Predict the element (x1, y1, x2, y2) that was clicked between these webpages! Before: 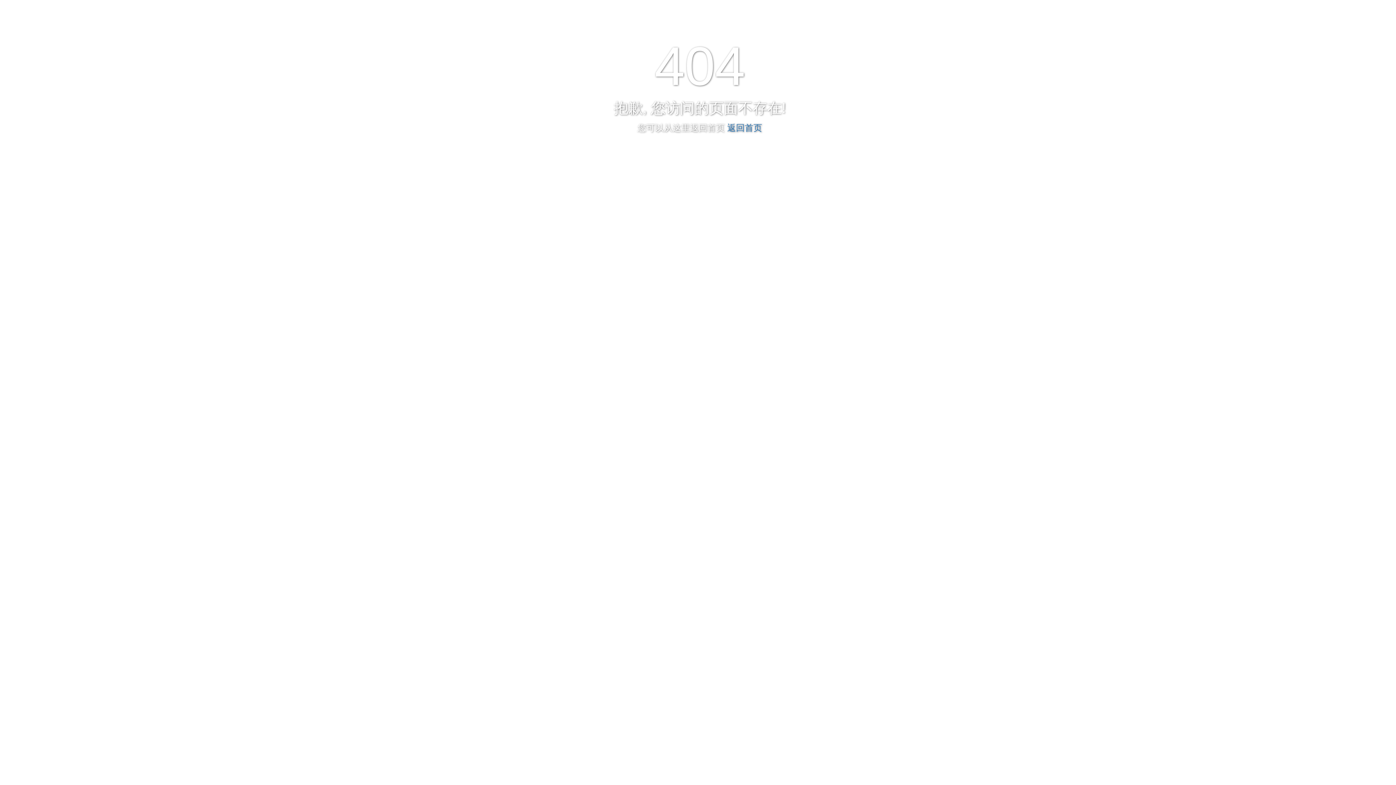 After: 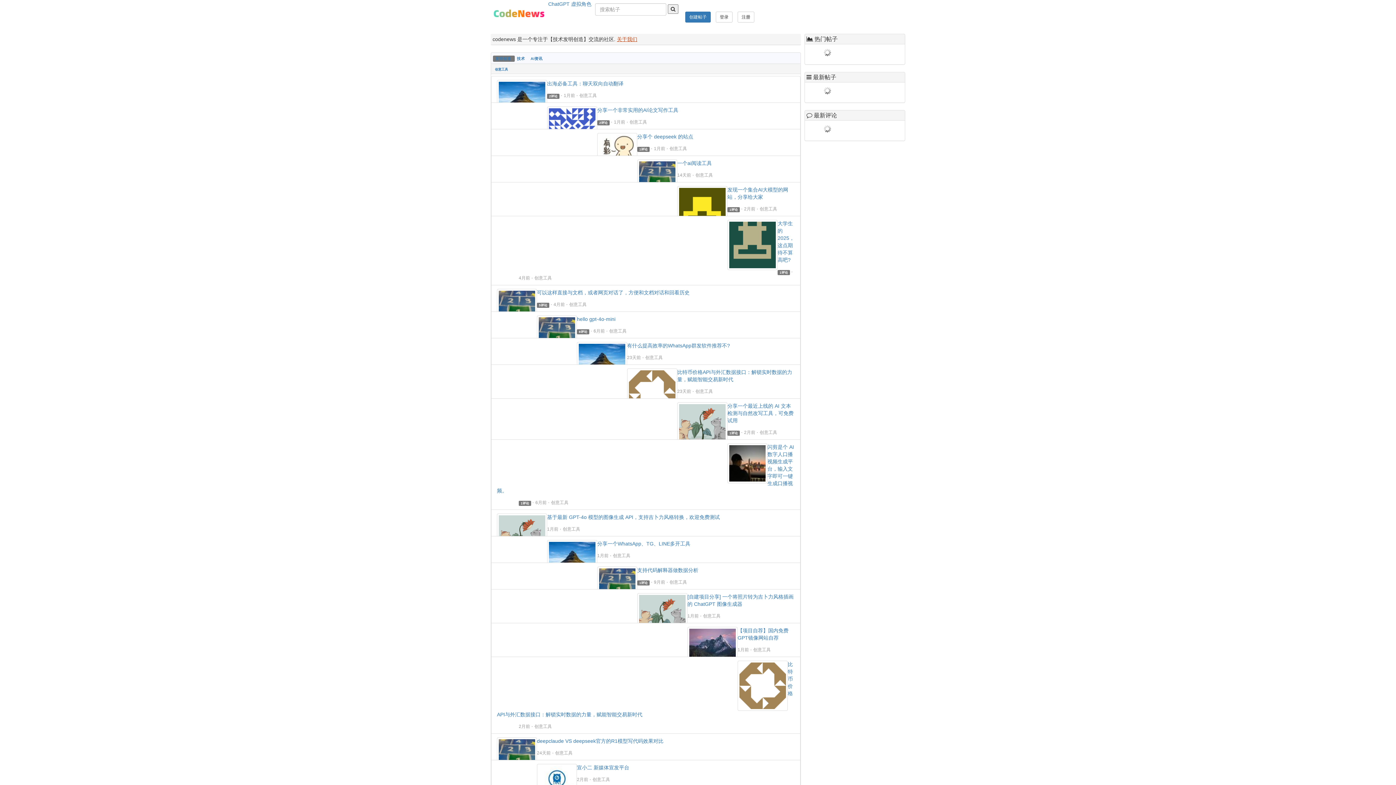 Action: bbox: (727, 122, 762, 132) label: 返回首页